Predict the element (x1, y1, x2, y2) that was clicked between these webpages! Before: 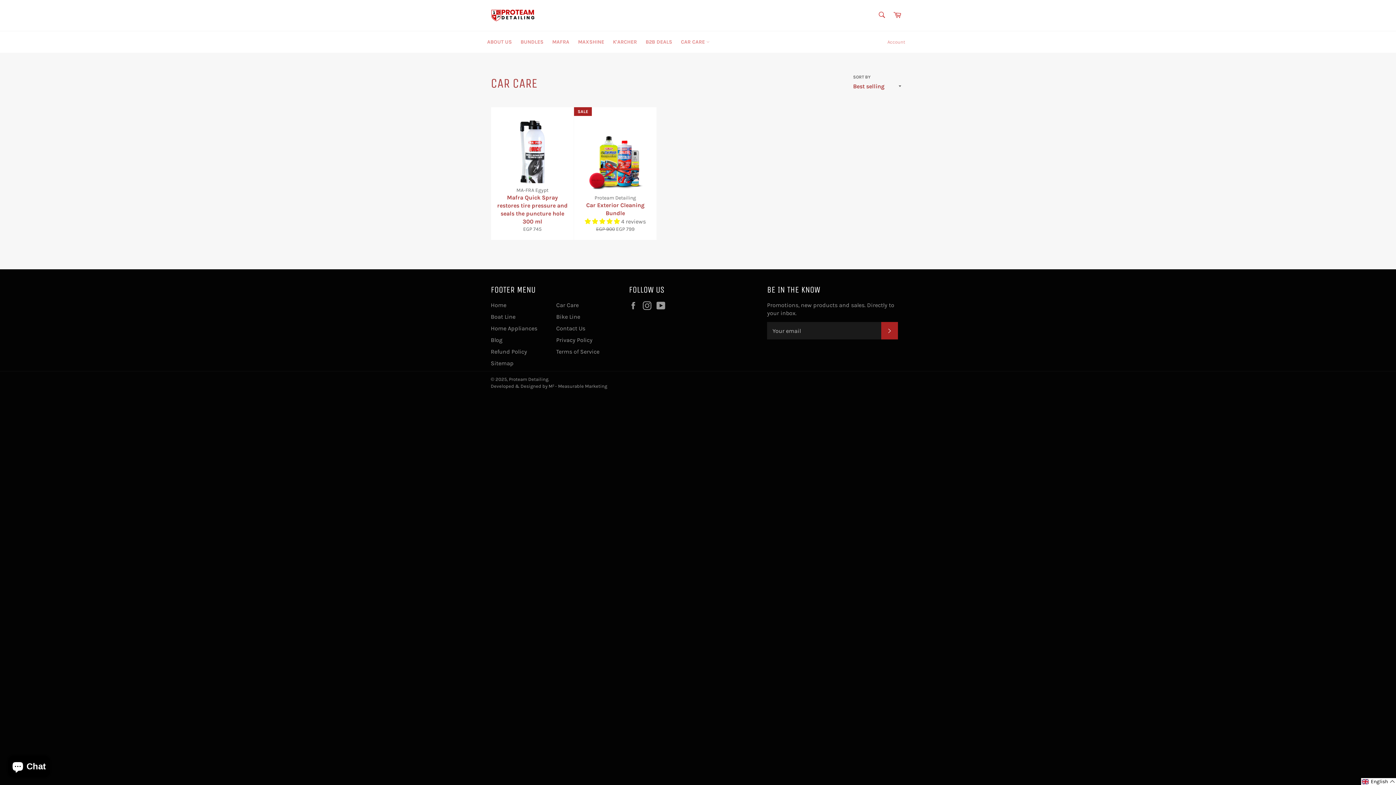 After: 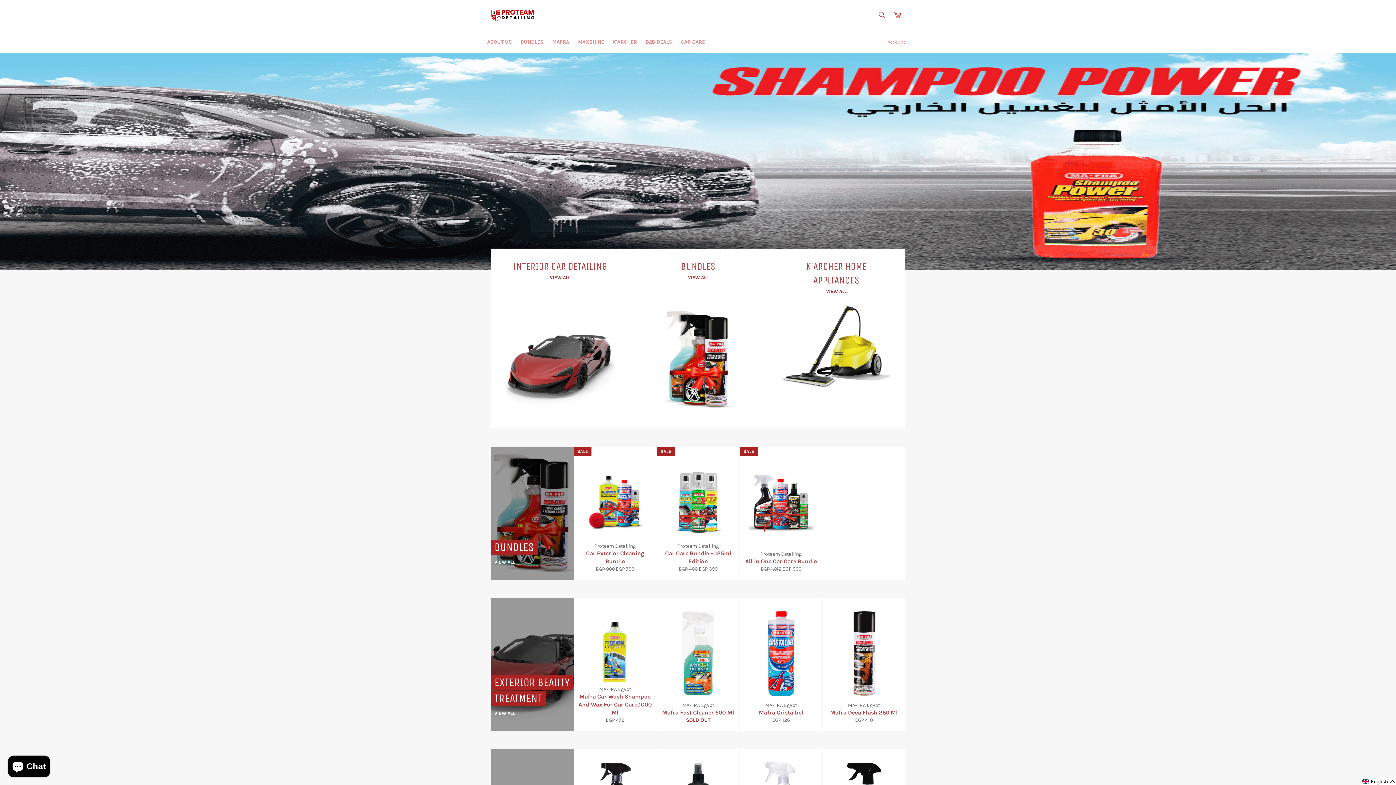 Action: bbox: (490, 8, 535, 21)